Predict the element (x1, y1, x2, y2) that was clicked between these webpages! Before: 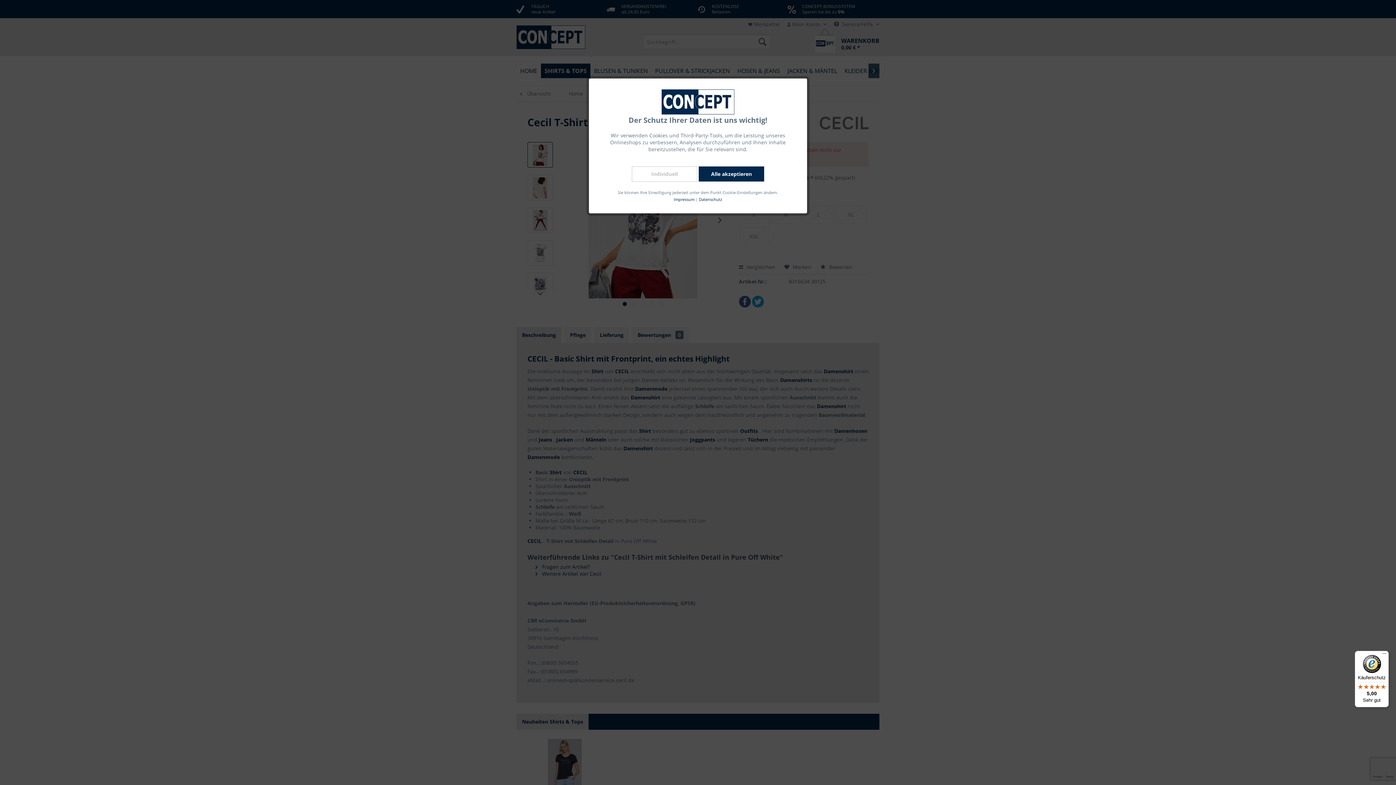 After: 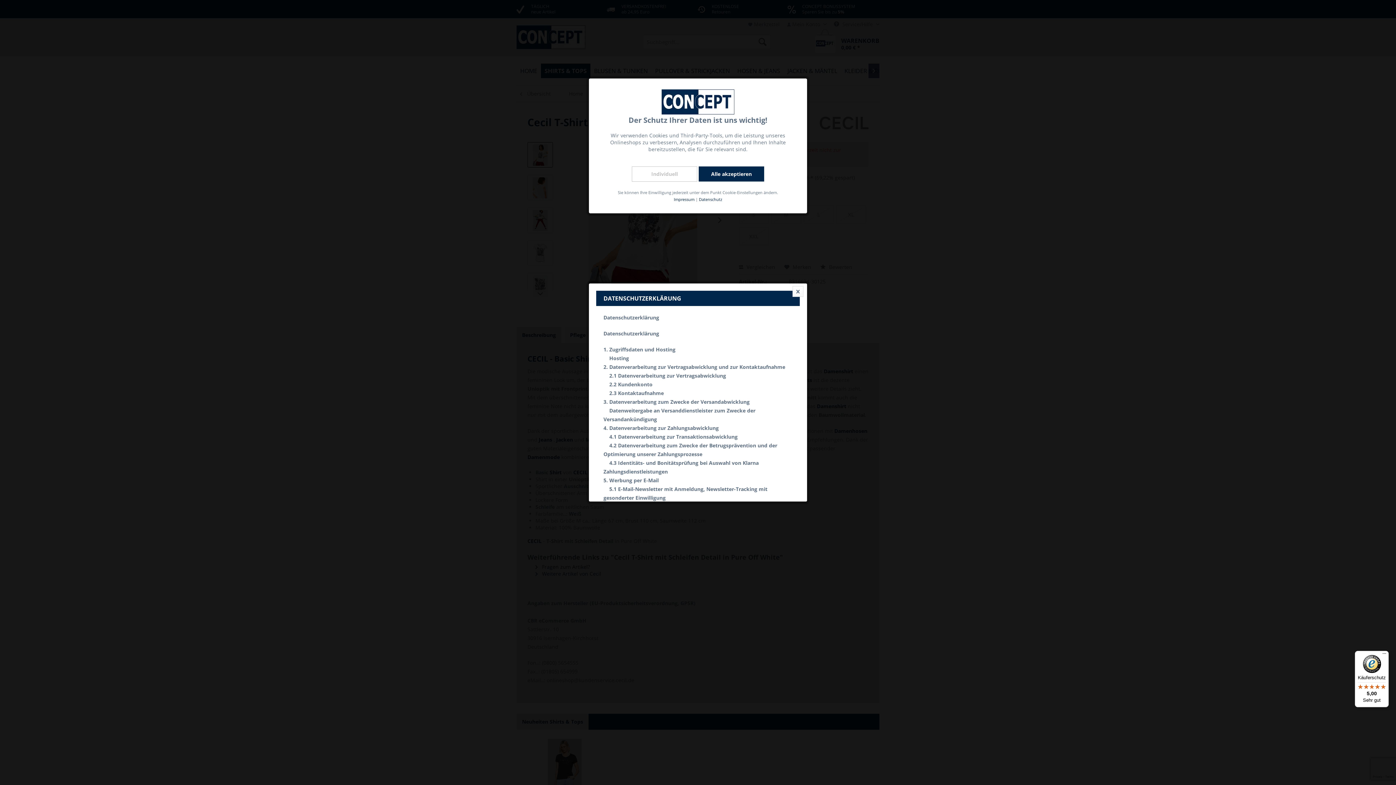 Action: label: Datenschutz bbox: (699, 196, 722, 202)